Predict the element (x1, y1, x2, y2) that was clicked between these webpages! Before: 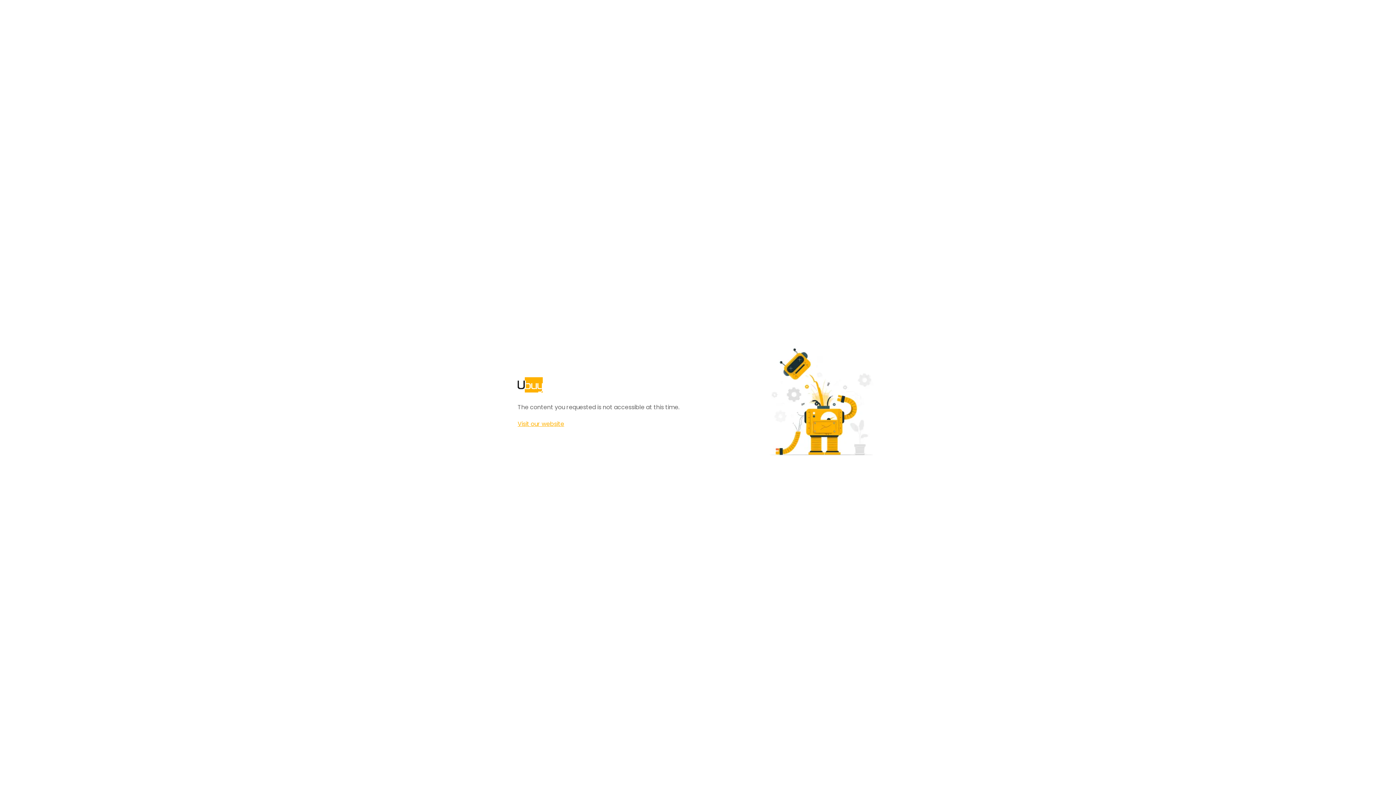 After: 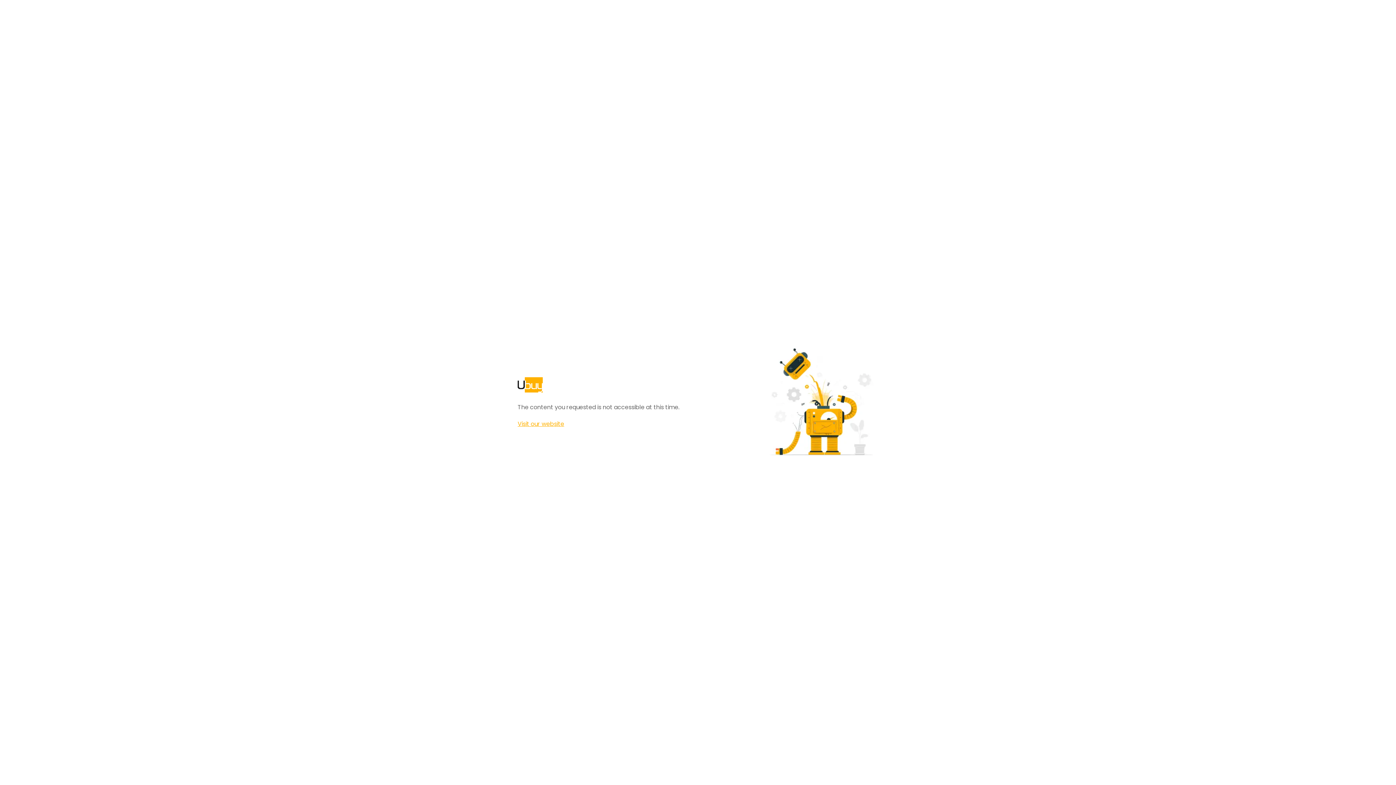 Action: label: Visit our website bbox: (517, 420, 564, 428)